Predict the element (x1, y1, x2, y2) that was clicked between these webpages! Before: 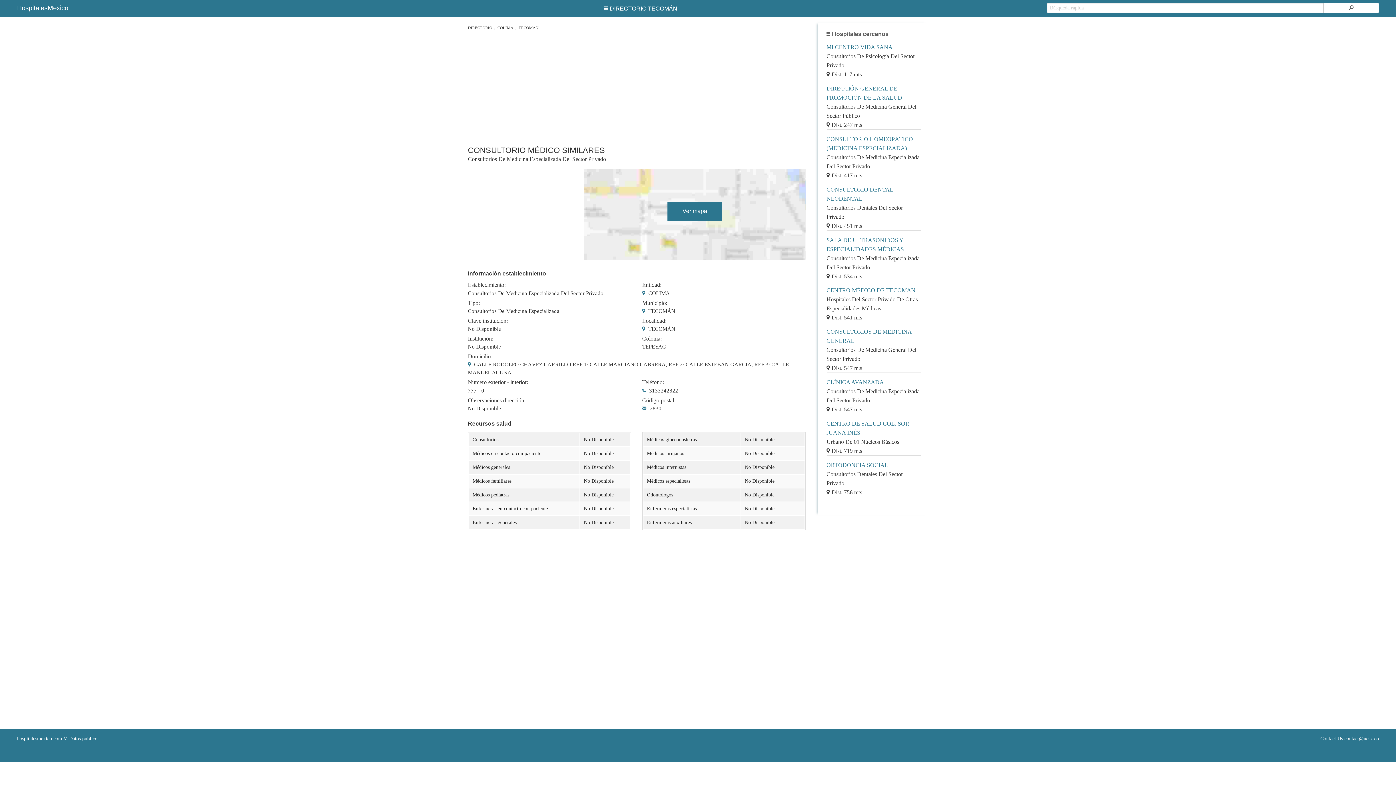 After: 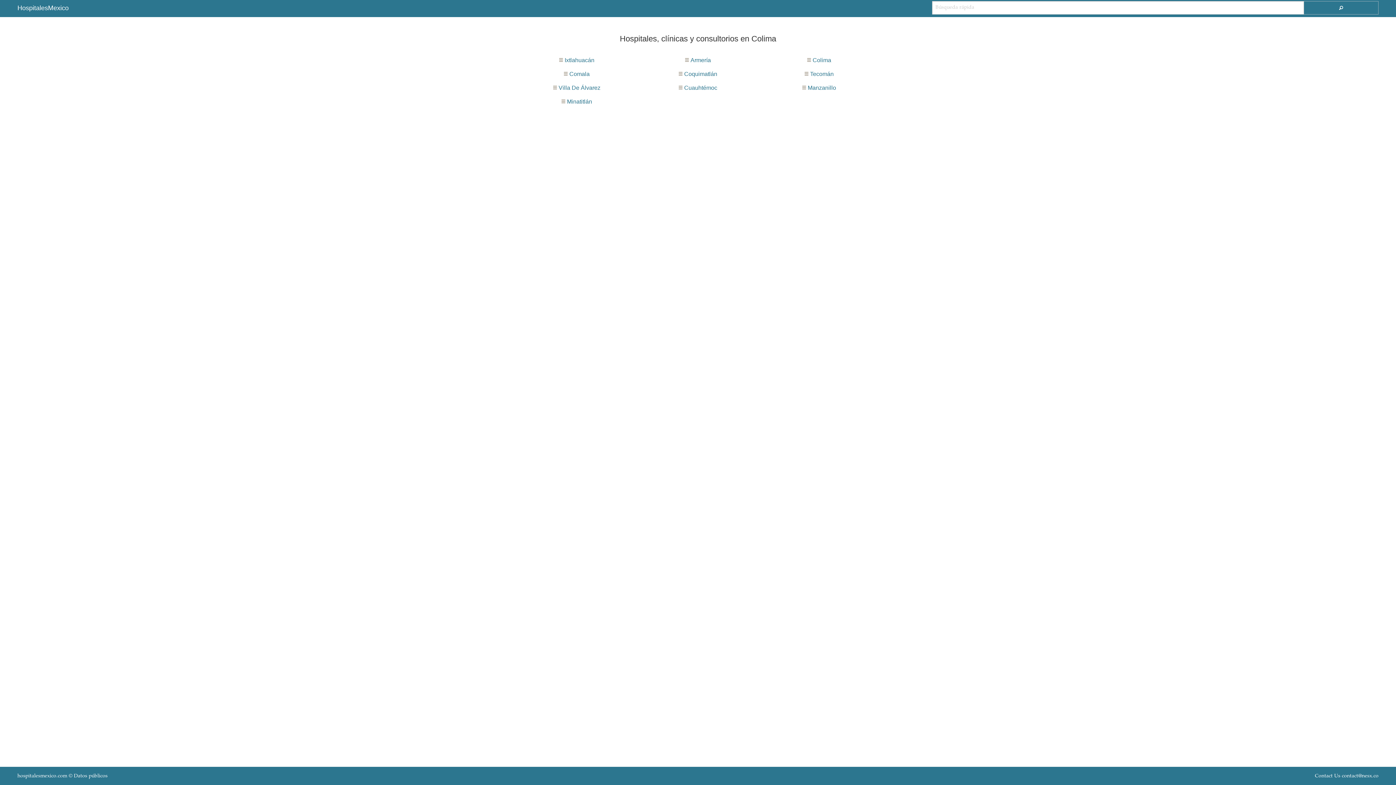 Action: label: COLIMA bbox: (497, 25, 513, 29)